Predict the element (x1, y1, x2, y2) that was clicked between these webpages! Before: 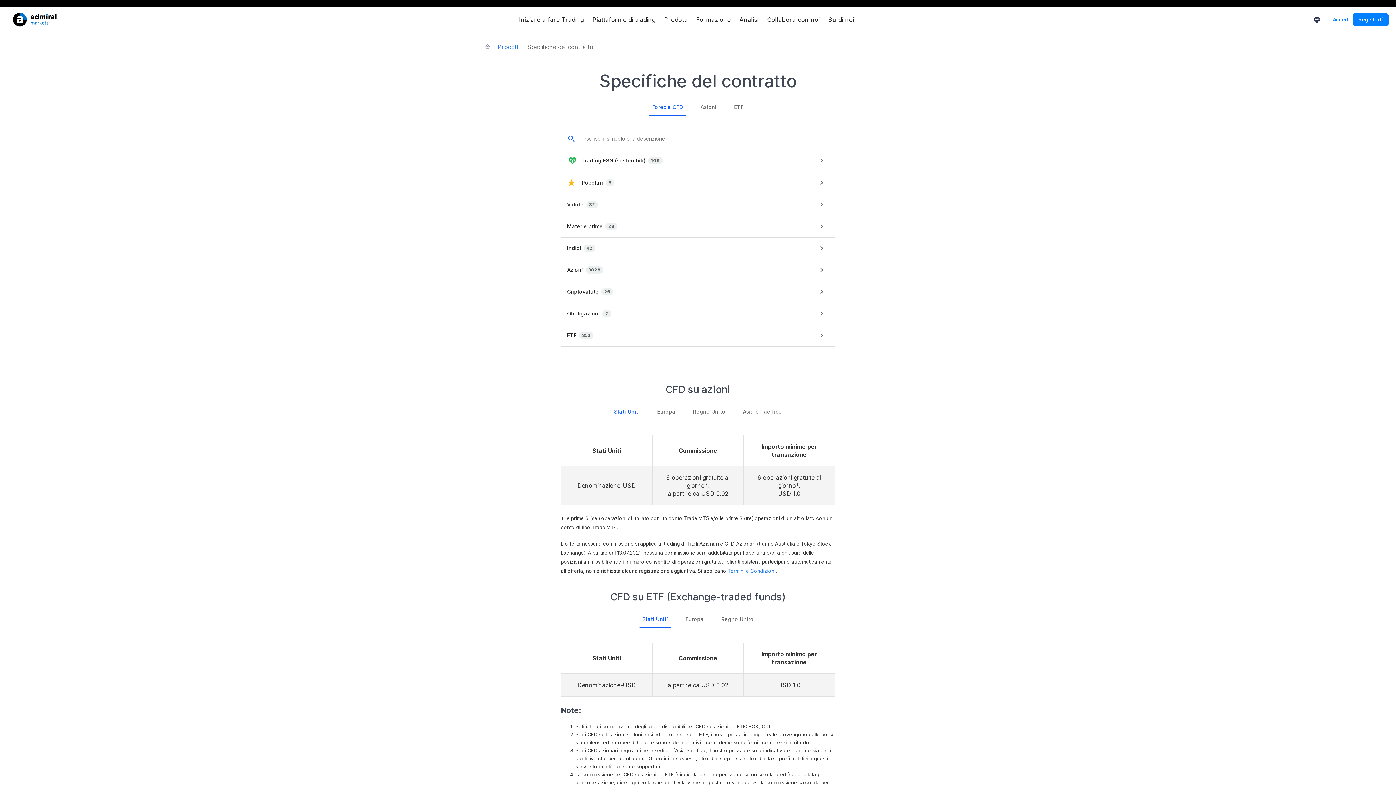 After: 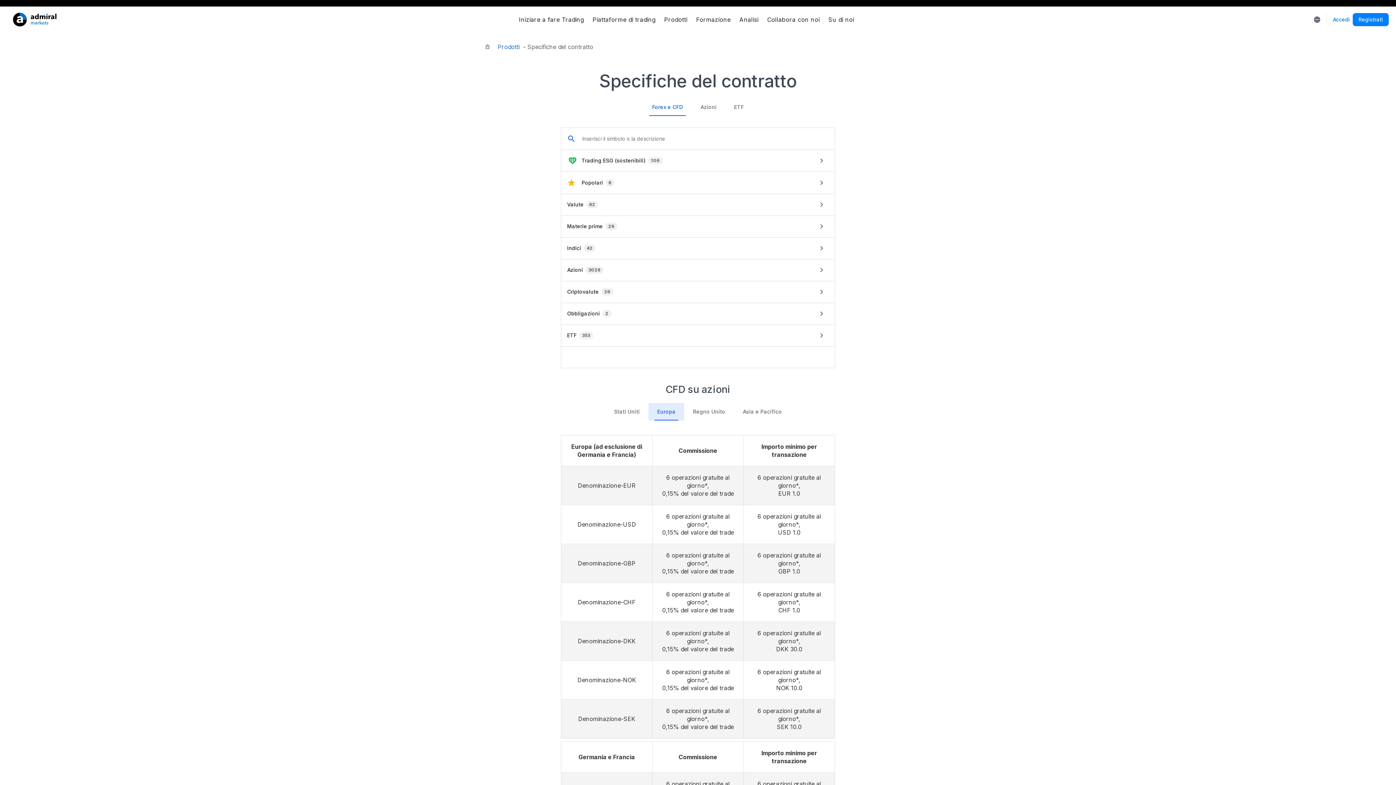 Action: bbox: (648, 403, 684, 420) label: Europa